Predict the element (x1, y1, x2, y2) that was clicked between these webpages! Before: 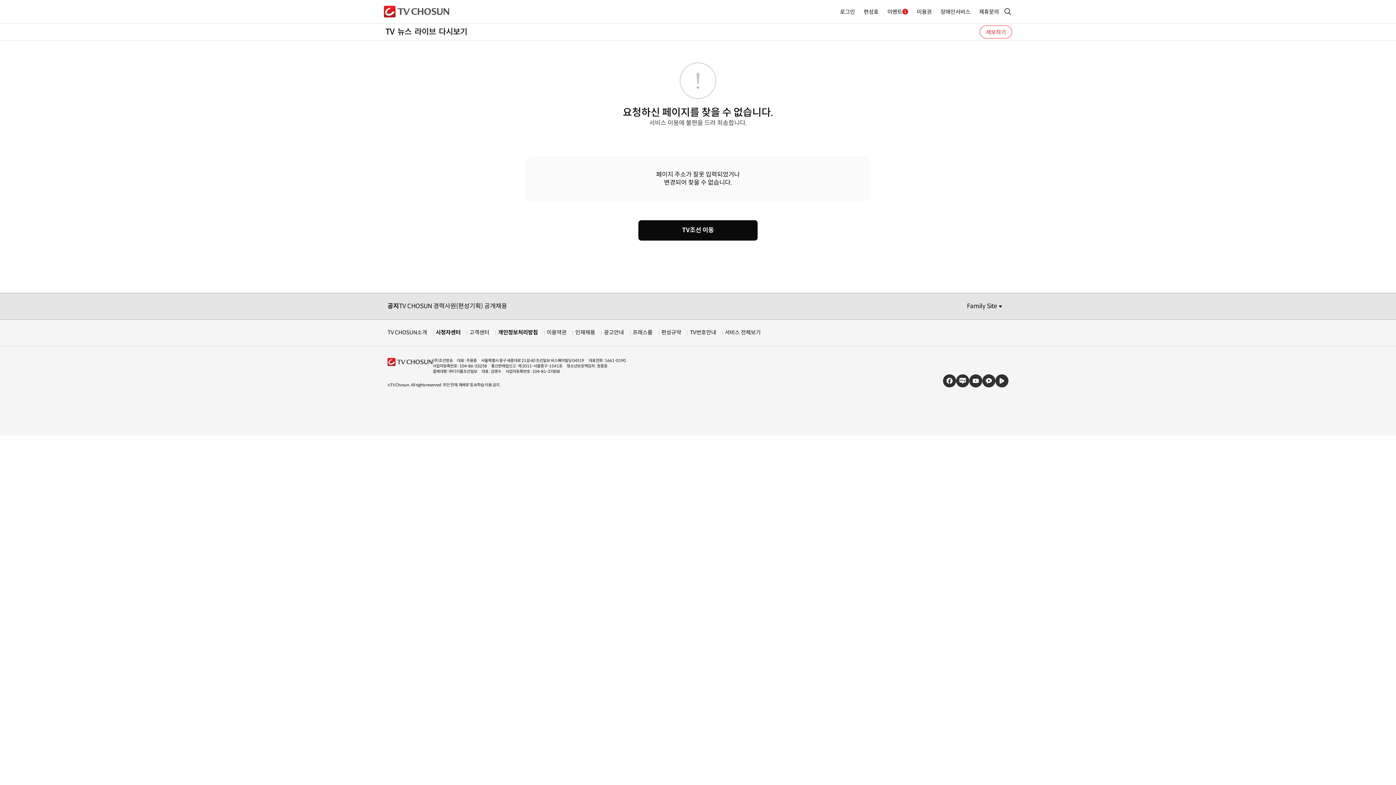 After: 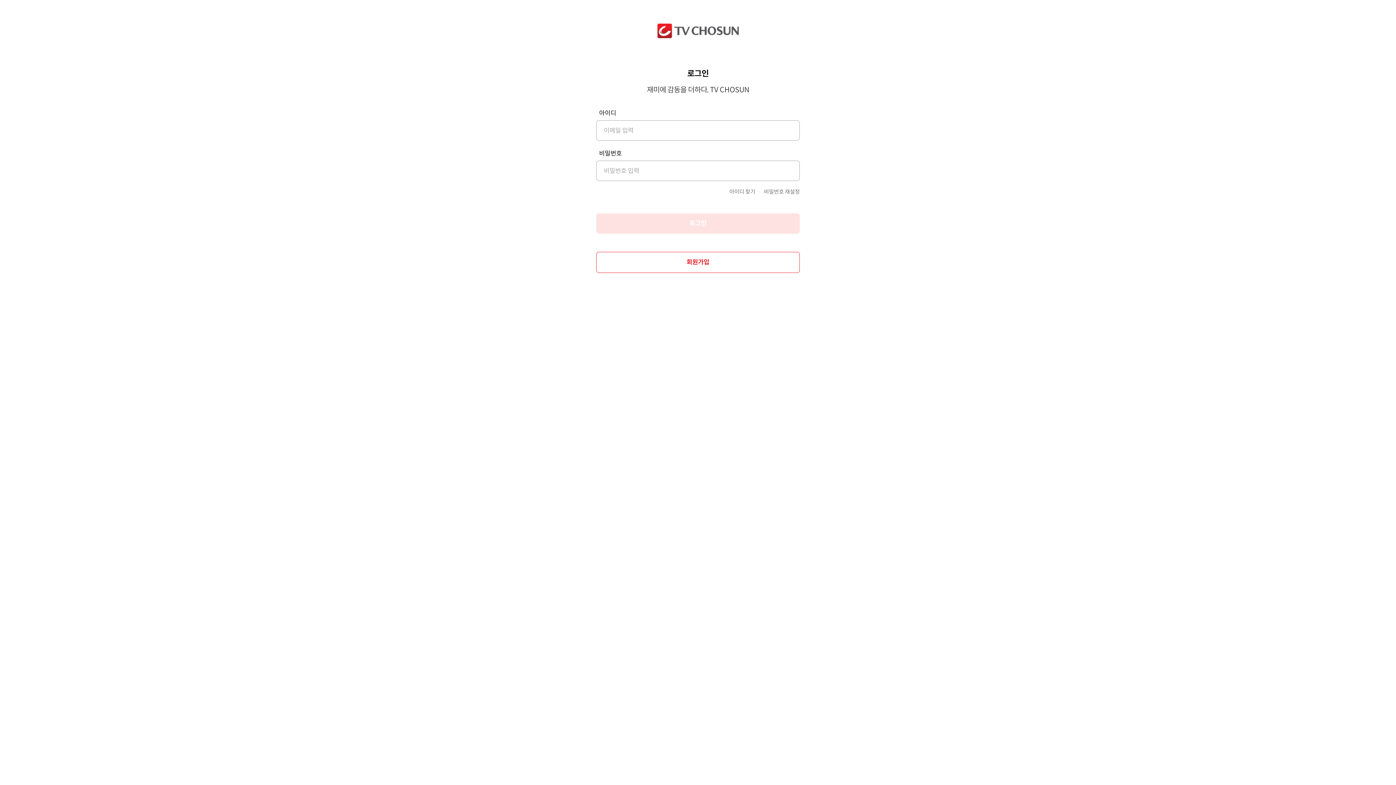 Action: bbox: (840, 8, 855, 15) label: 로그인
로그인